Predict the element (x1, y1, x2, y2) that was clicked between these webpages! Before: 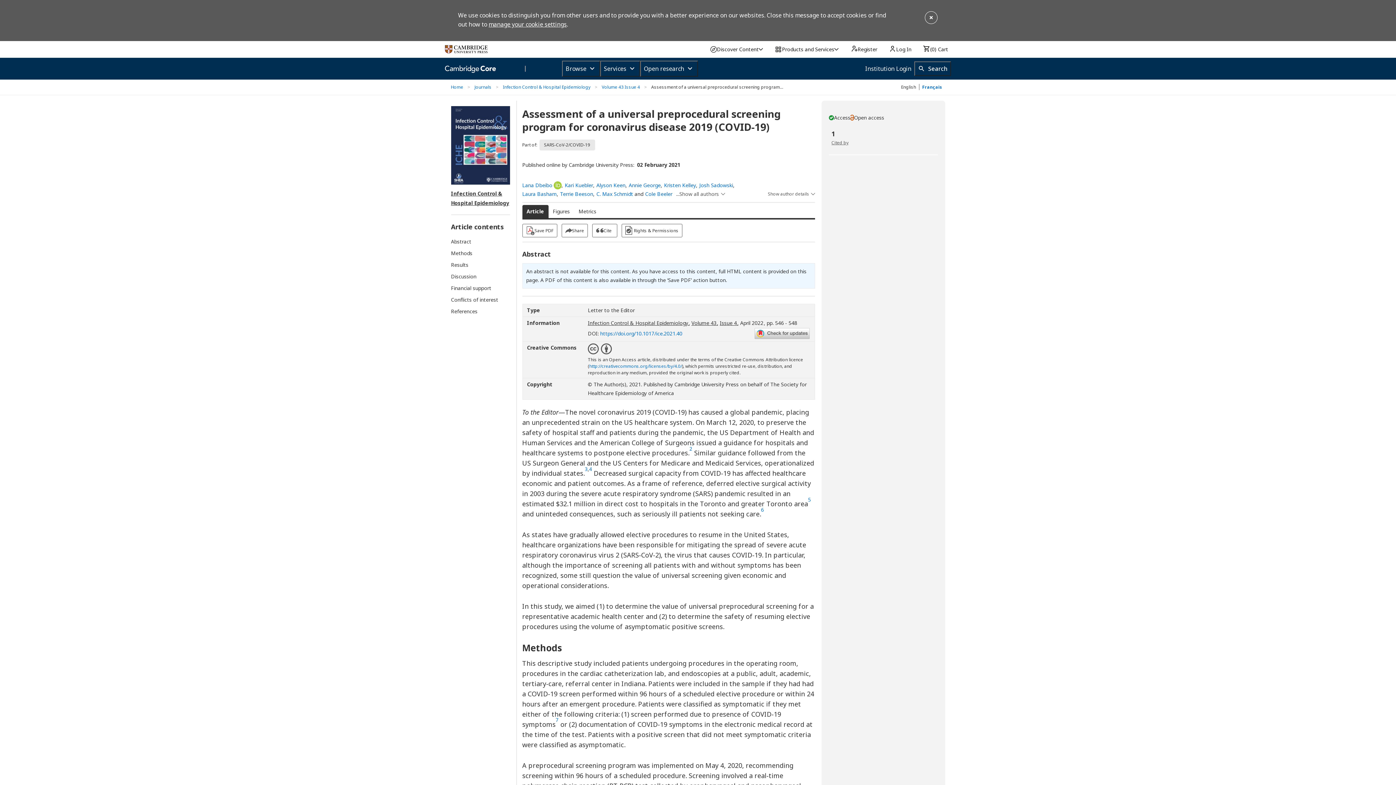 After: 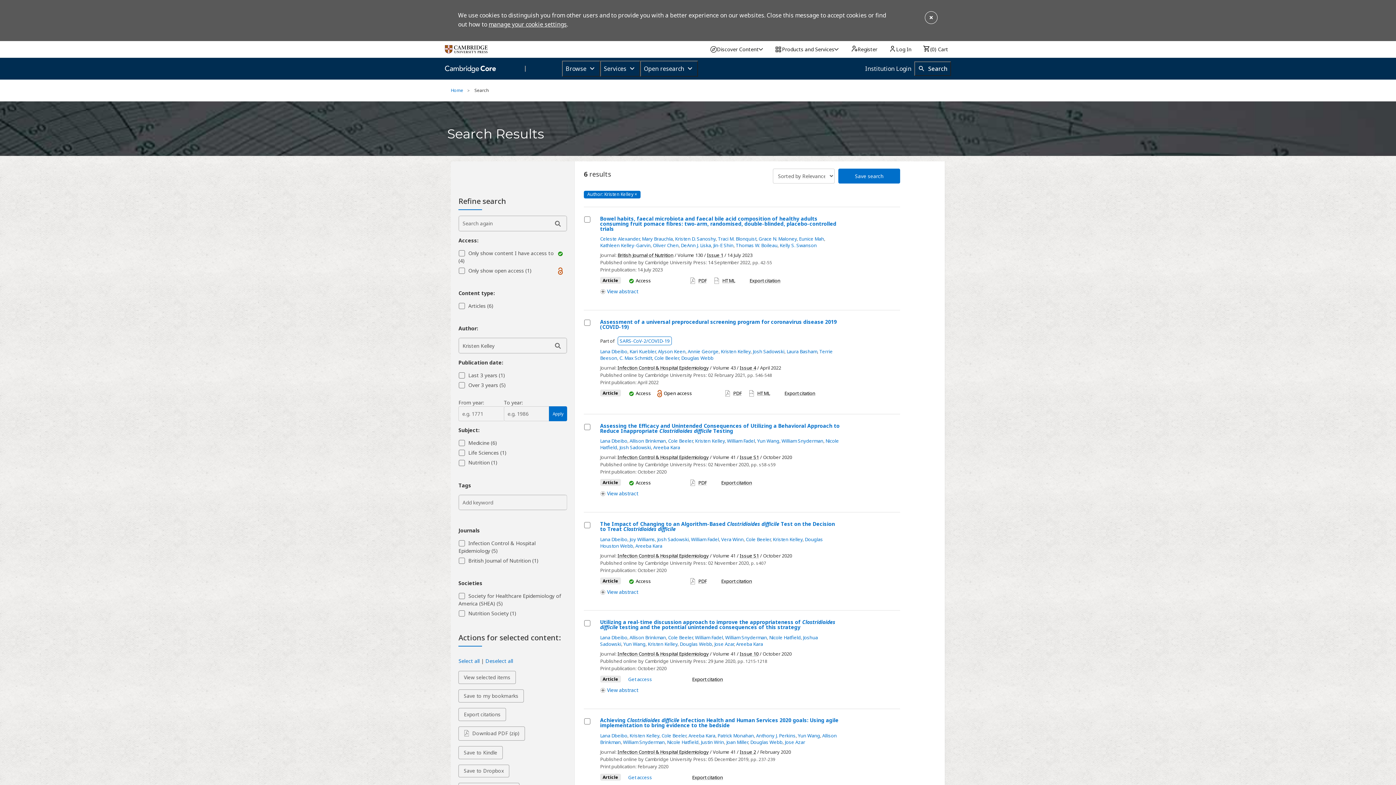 Action: label: Kristen Kelley bbox: (664, 181, 696, 189)